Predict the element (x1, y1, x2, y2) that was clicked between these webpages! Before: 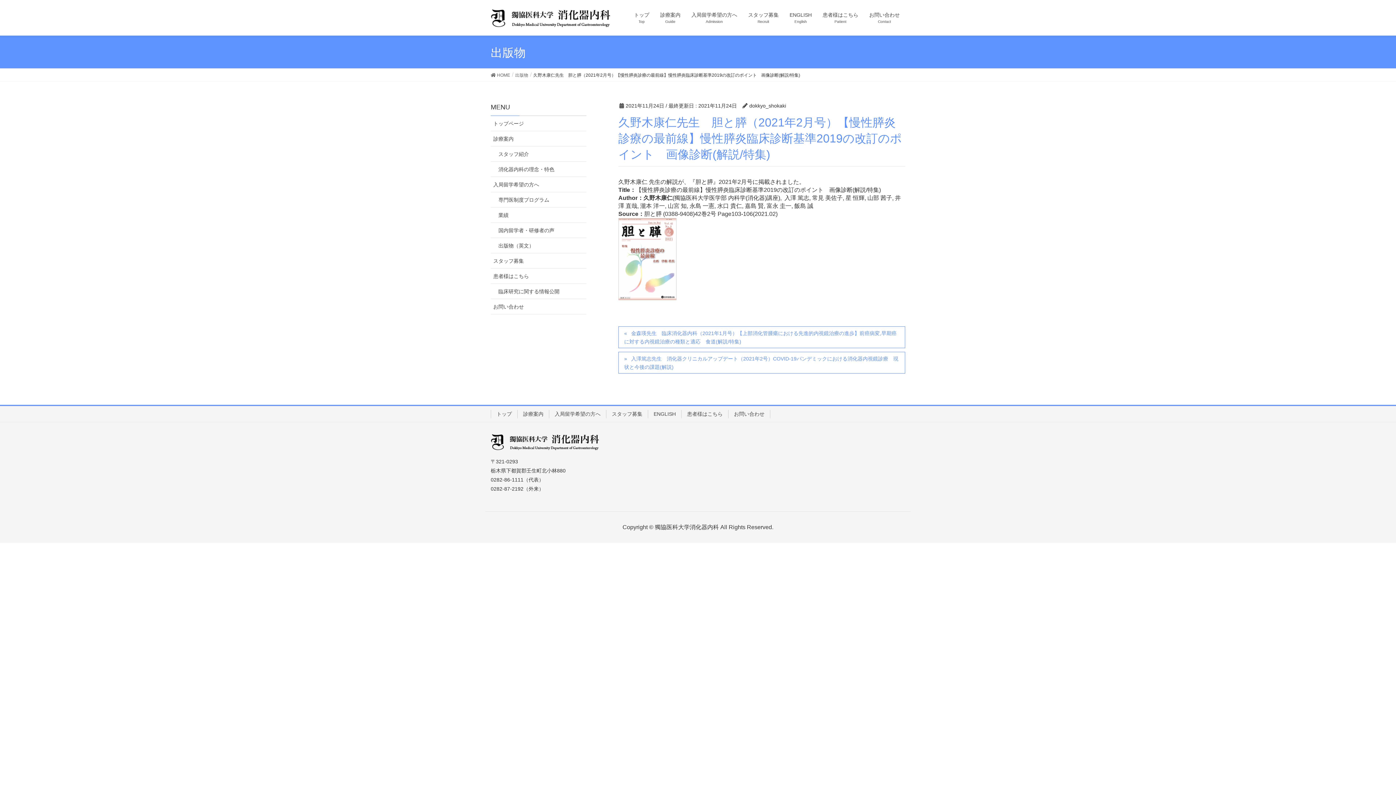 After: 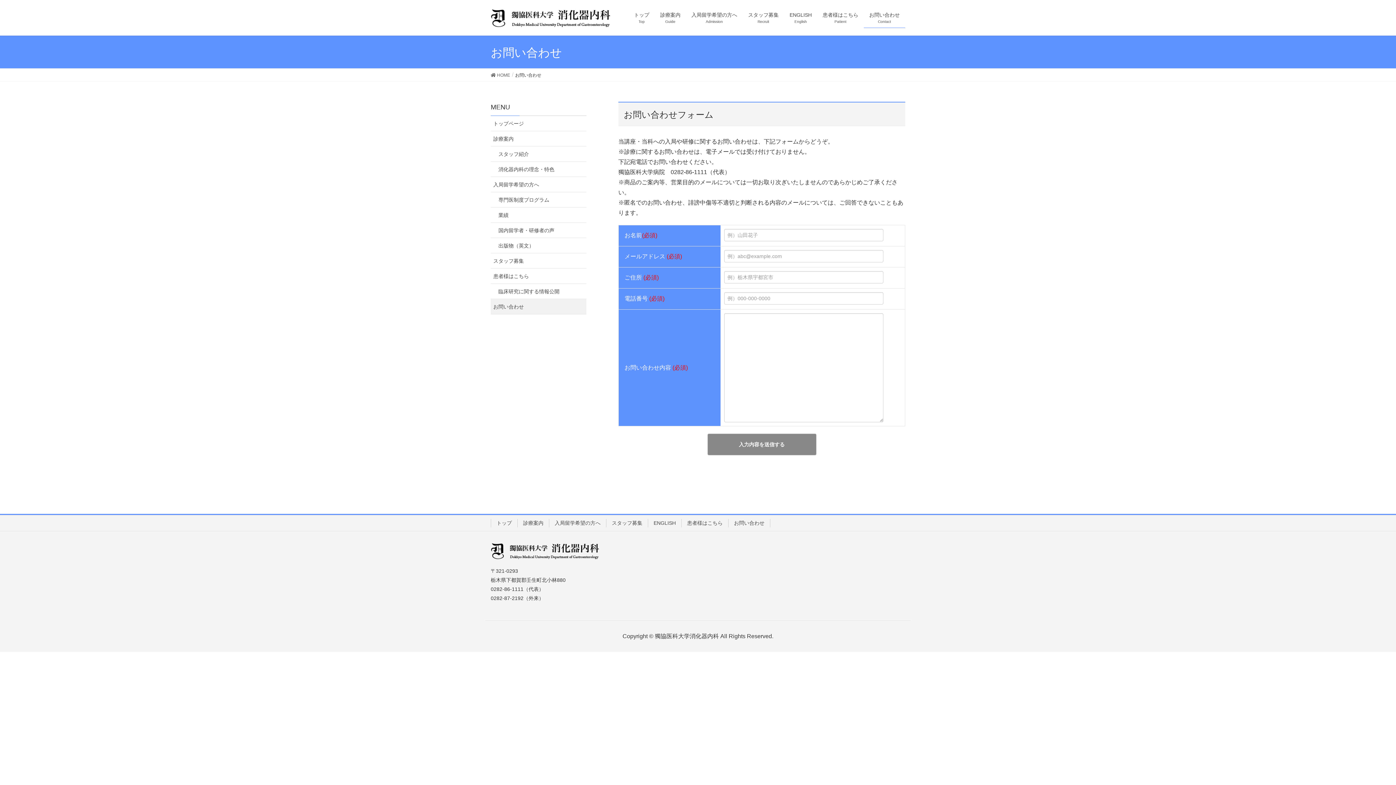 Action: label: お問い合わせ bbox: (490, 299, 586, 314)